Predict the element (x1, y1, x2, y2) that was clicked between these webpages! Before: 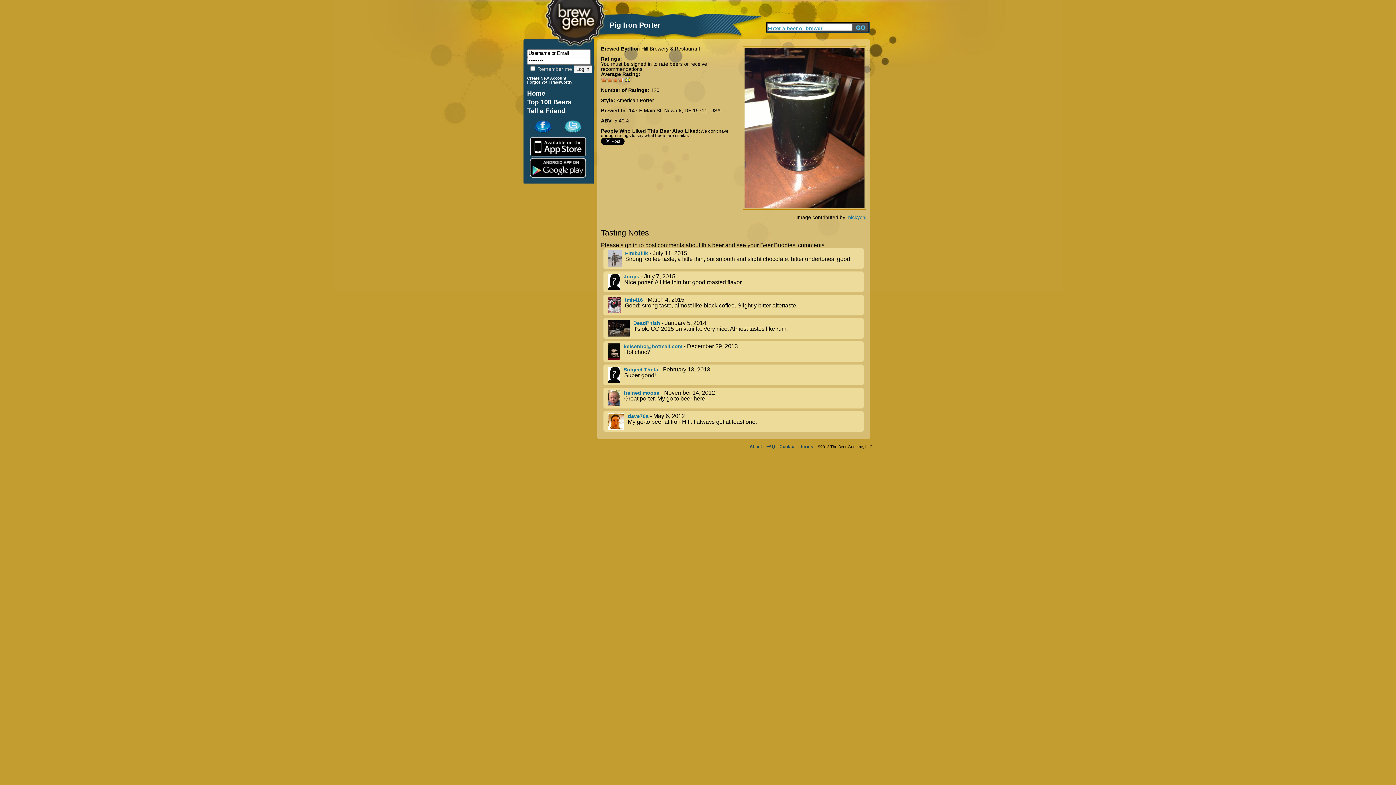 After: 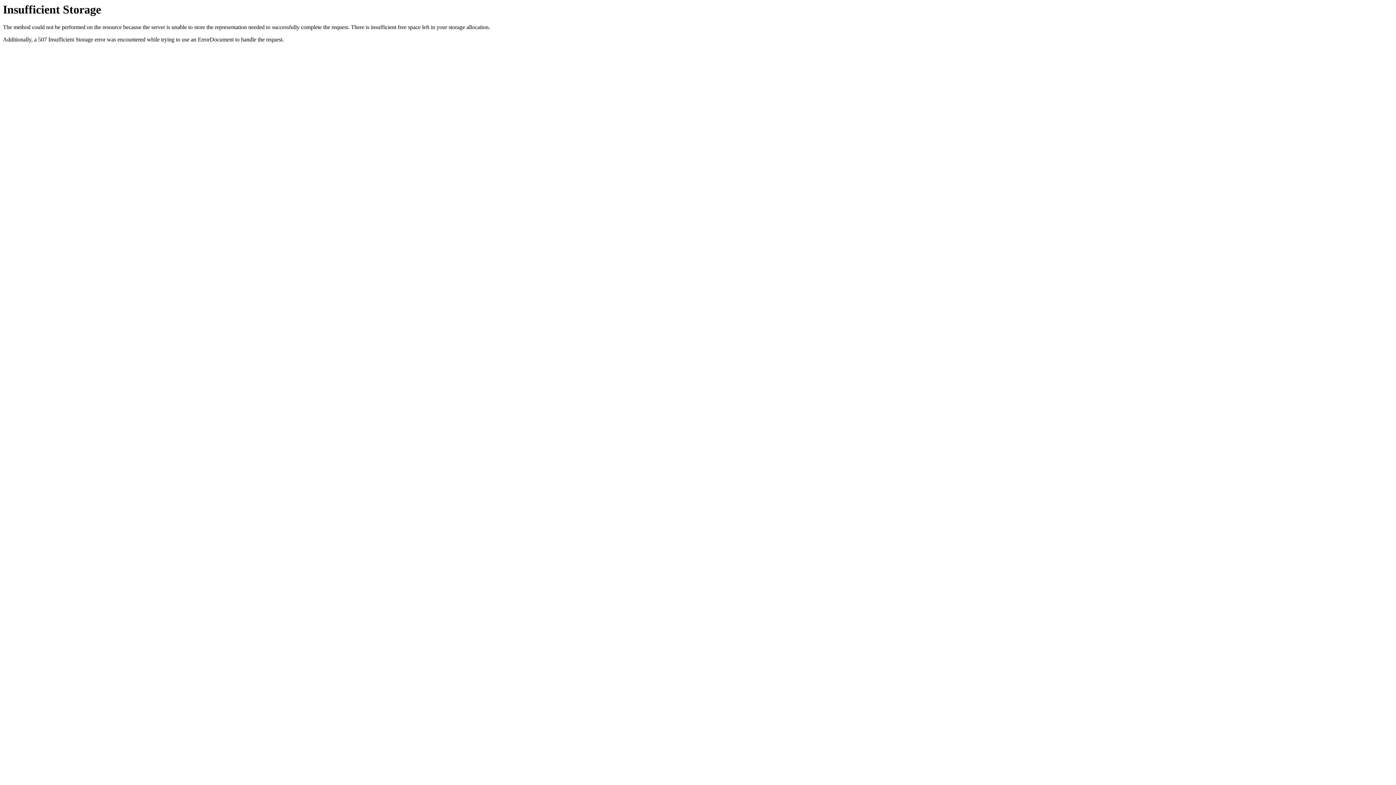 Action: bbox: (527, 98, 571, 105) label: Top 100 Beers